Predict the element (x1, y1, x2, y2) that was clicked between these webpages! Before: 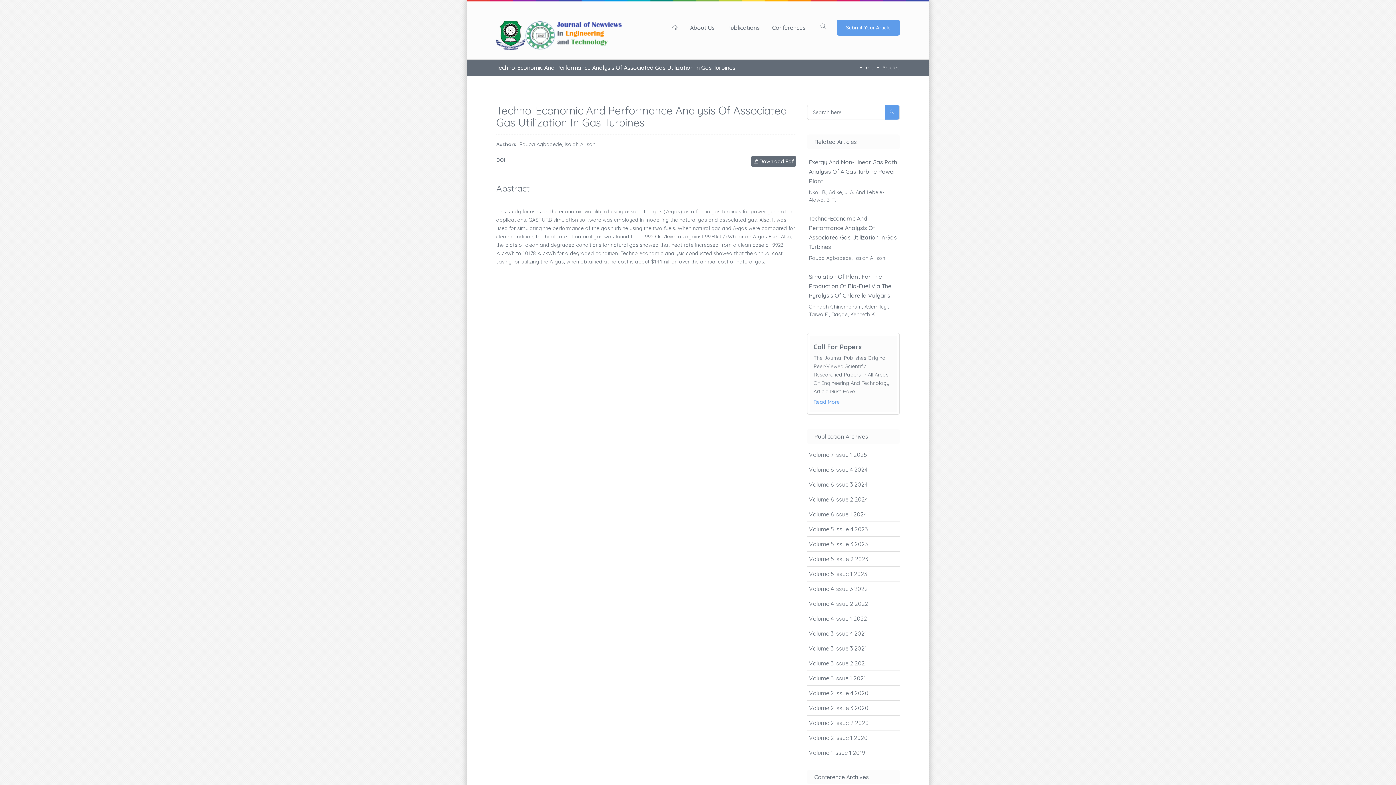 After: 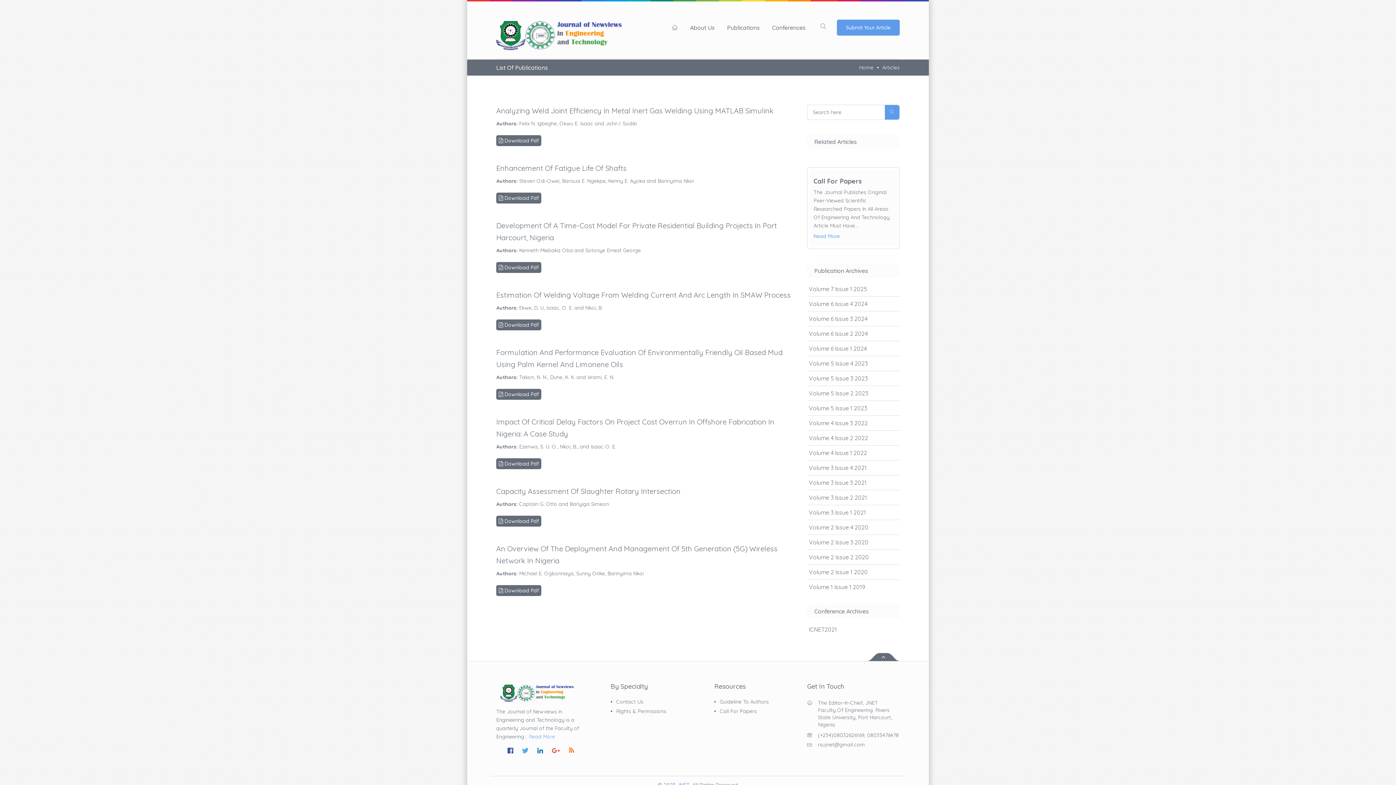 Action: label: Volume 4 Issue 1 2022 bbox: (809, 616, 900, 621)